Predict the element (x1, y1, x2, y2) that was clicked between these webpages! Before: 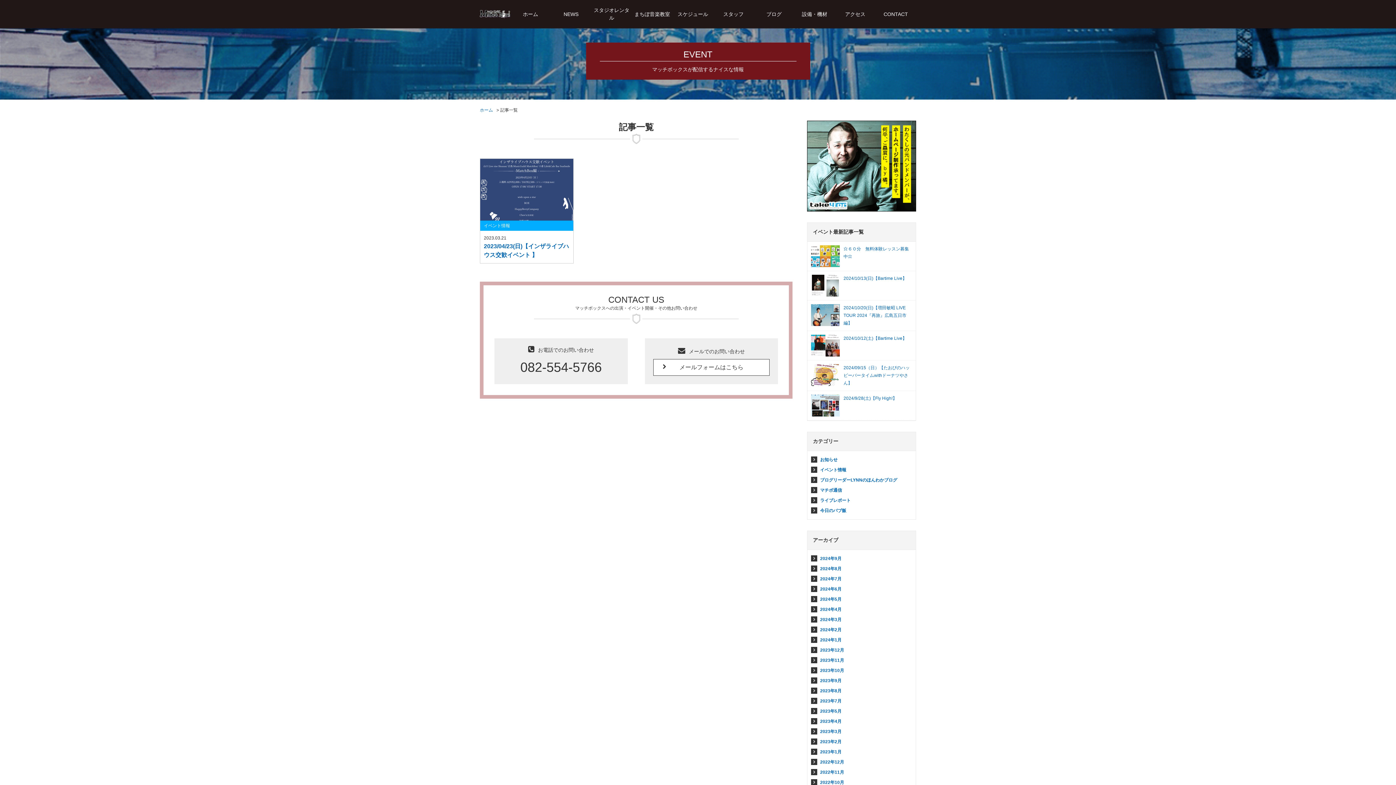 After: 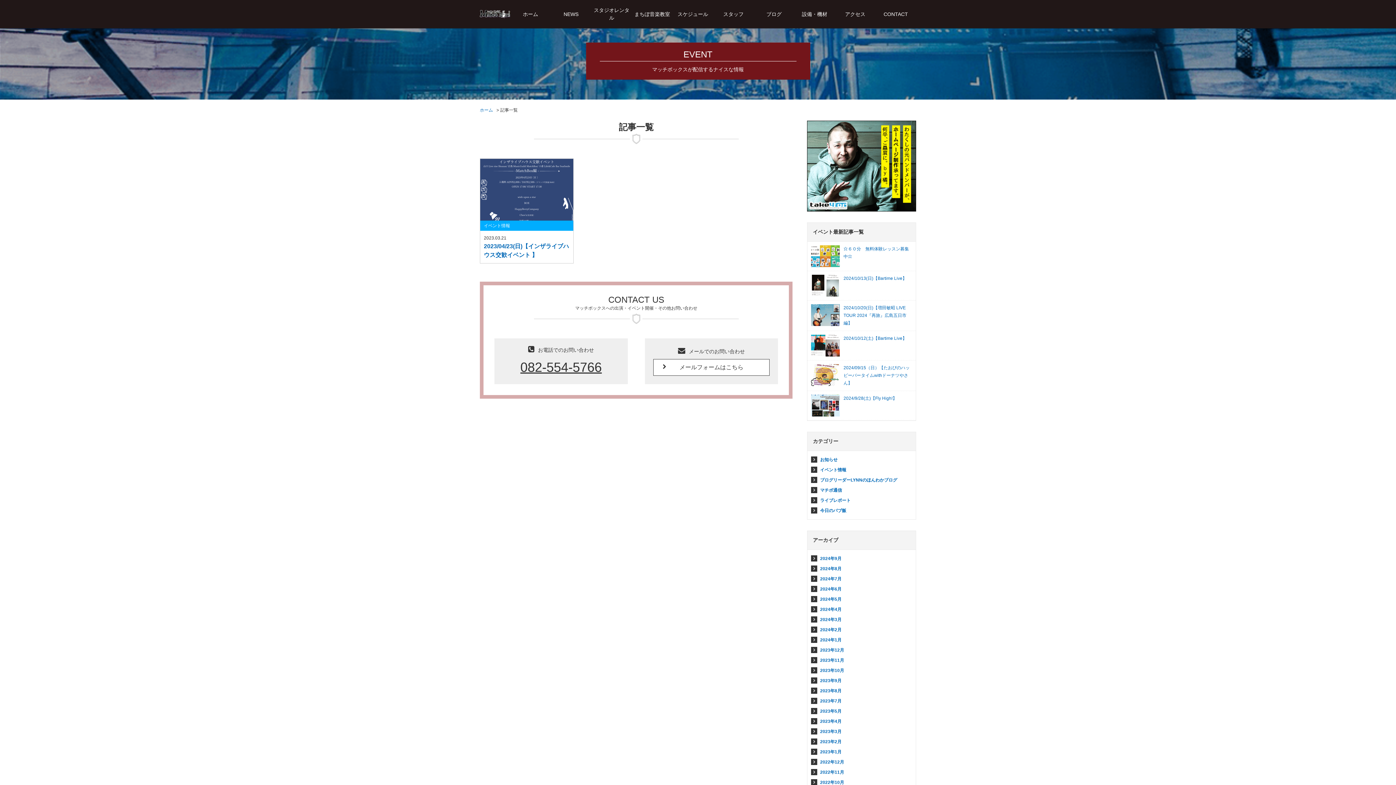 Action: label: 082-554-5766 bbox: (520, 359, 601, 374)